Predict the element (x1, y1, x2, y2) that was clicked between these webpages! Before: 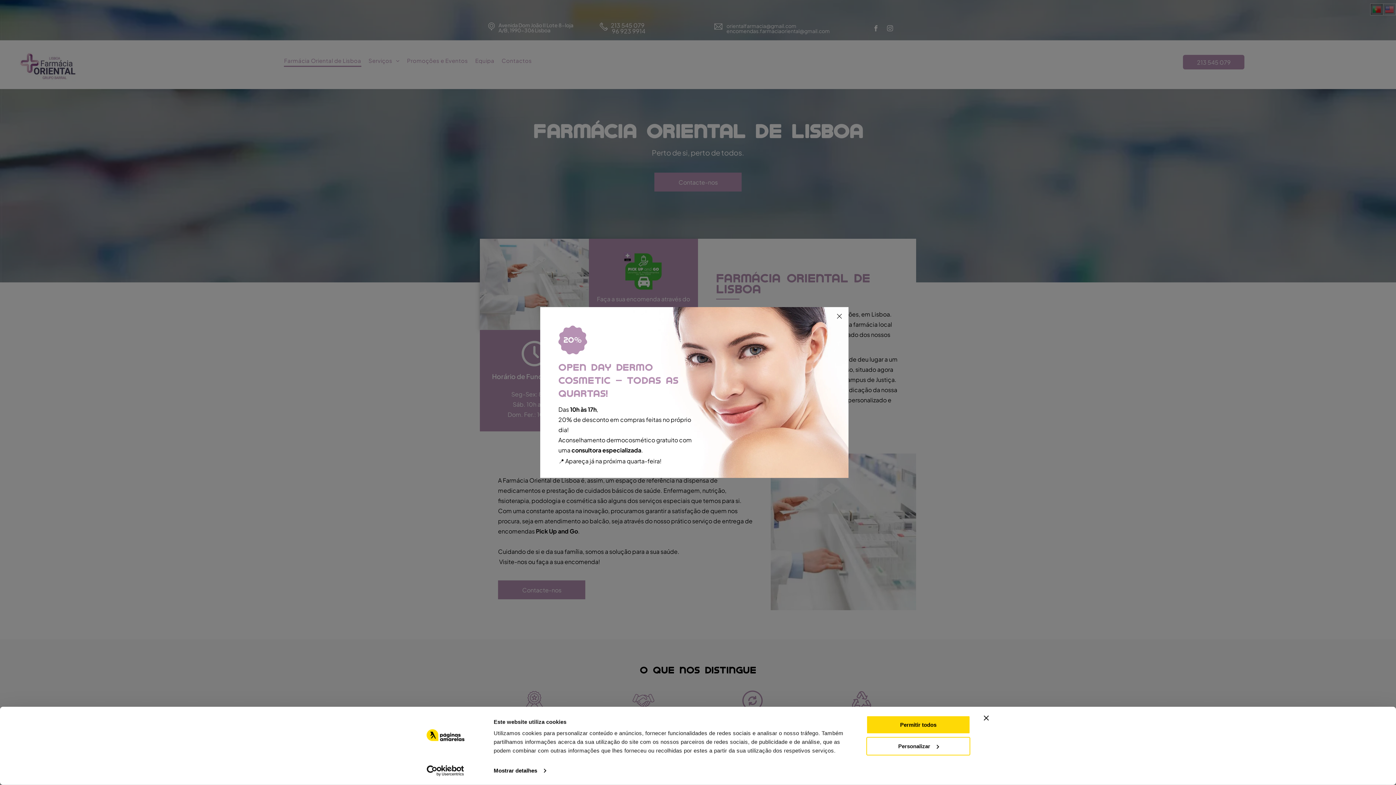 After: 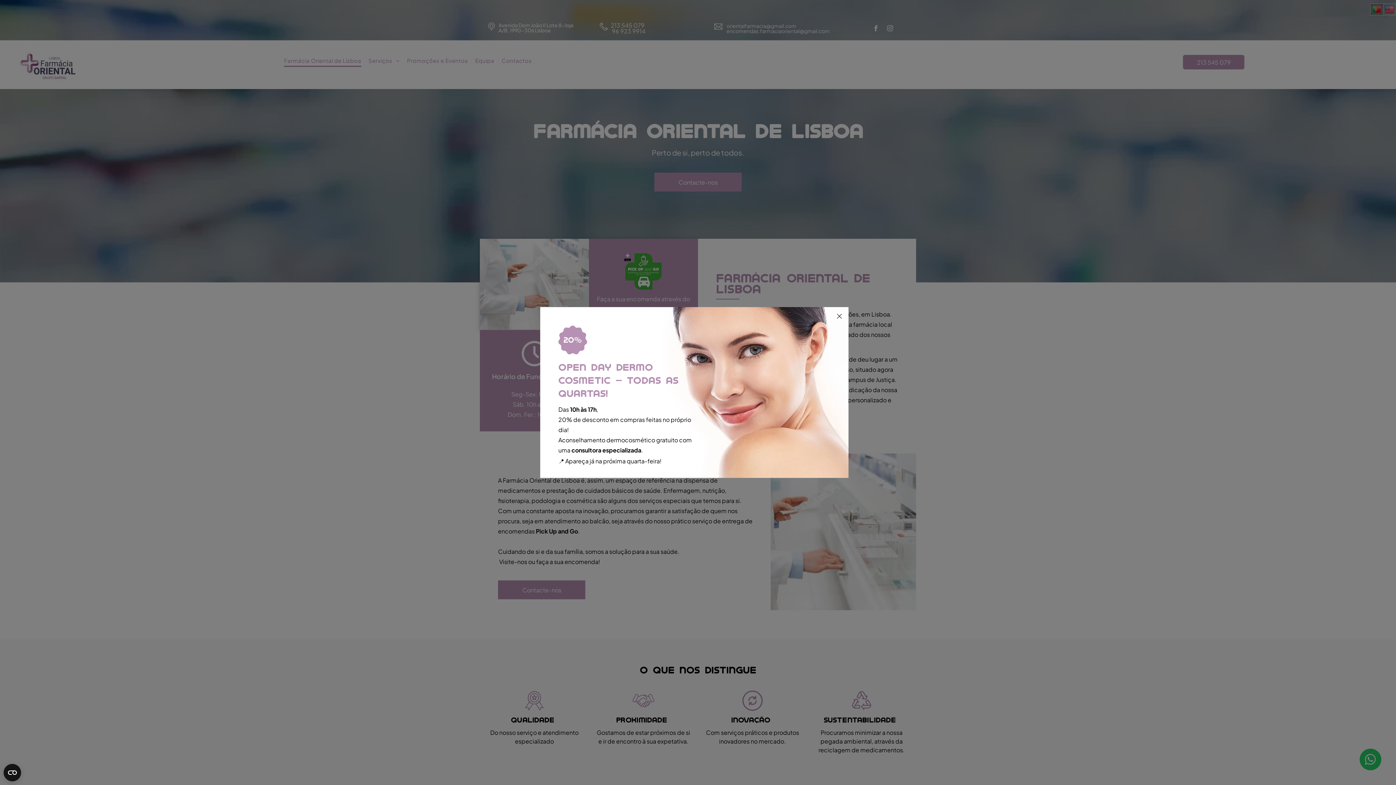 Action: label: Fechar o banner bbox: (984, 715, 989, 721)